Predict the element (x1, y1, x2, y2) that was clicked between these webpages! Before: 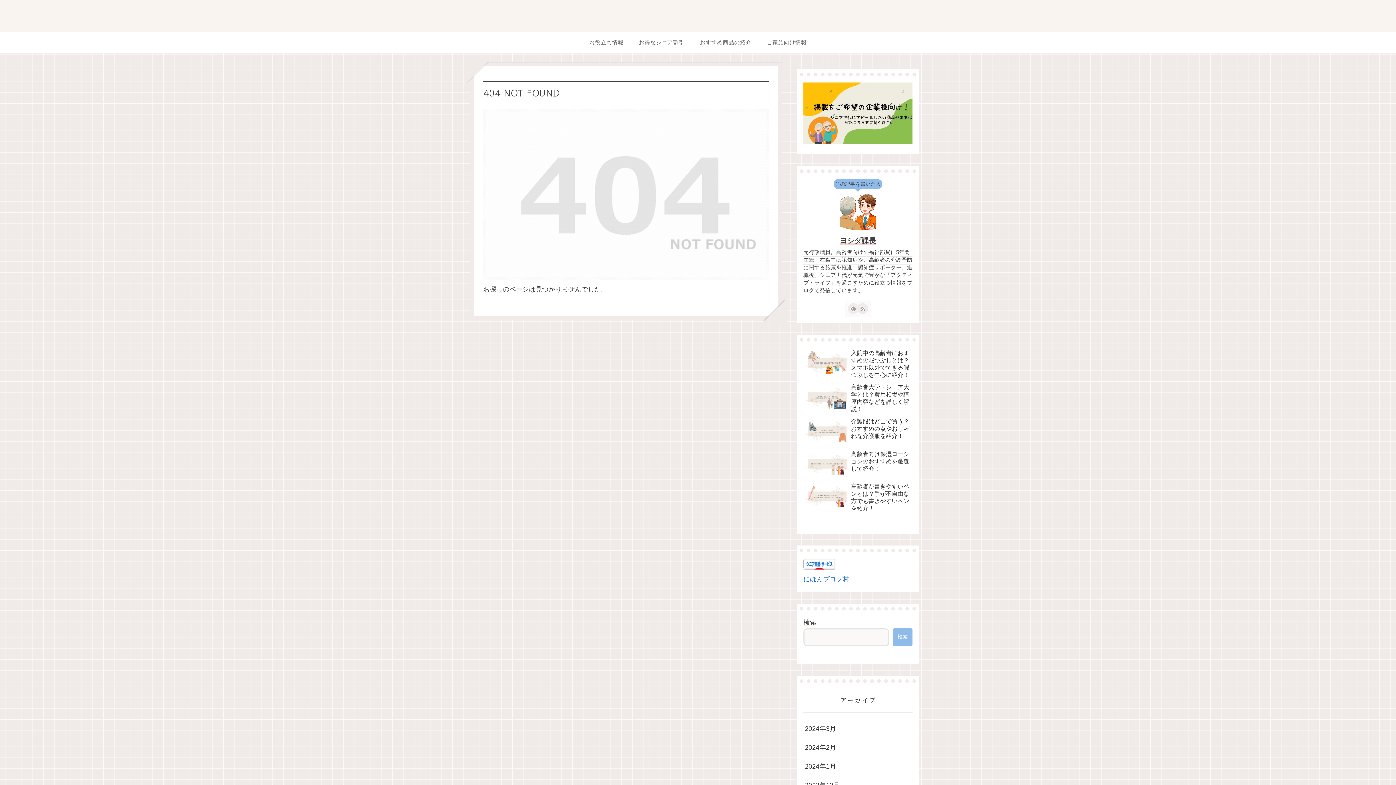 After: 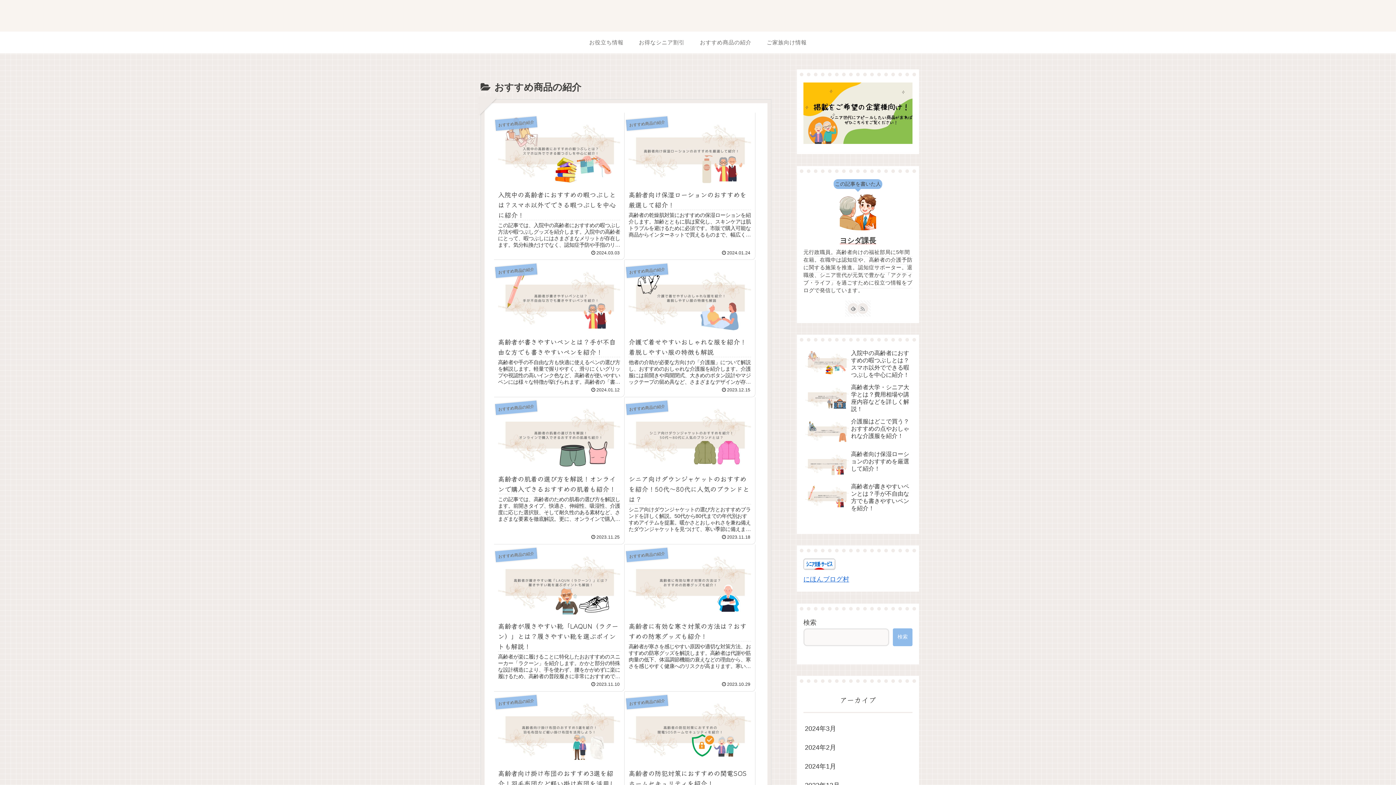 Action: bbox: (692, 31, 759, 53) label: おすすめ商品の紹介